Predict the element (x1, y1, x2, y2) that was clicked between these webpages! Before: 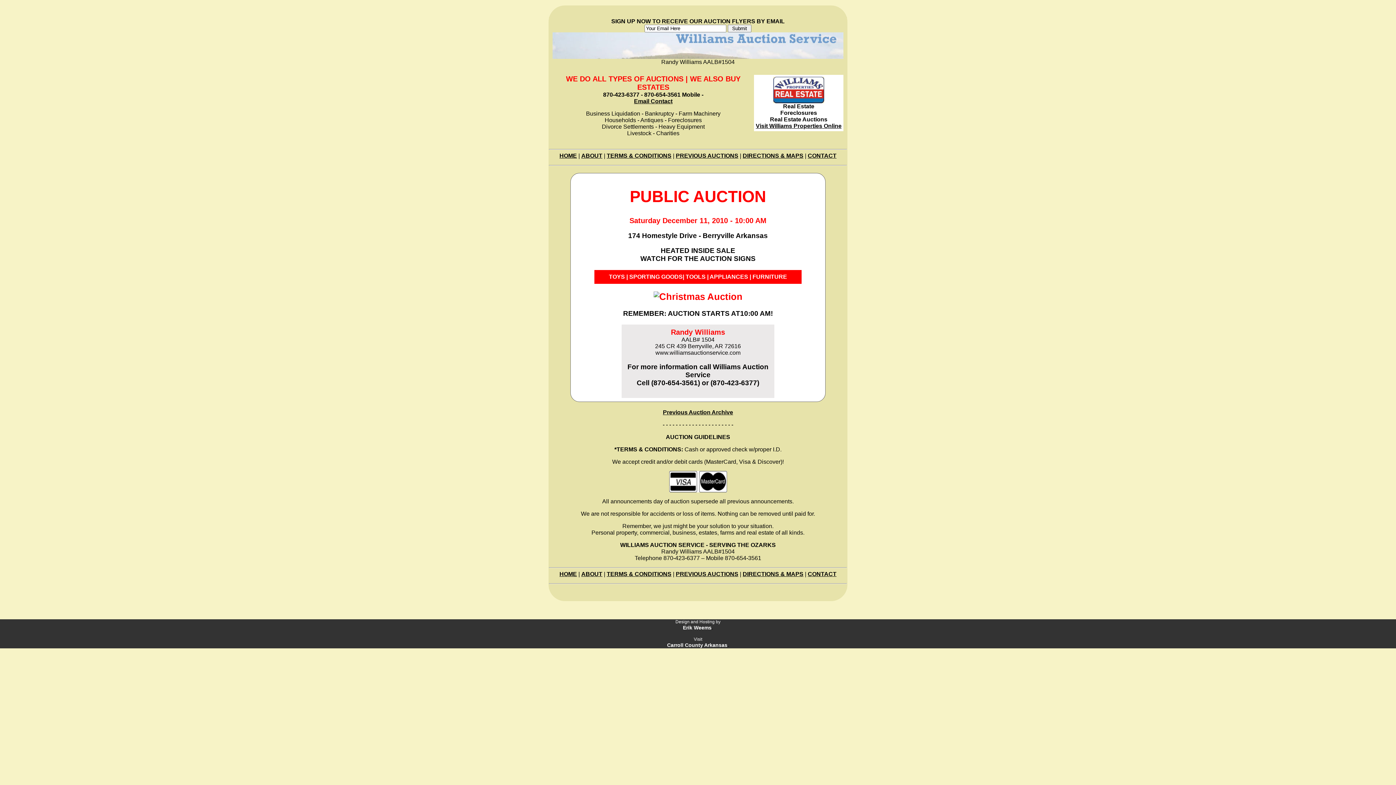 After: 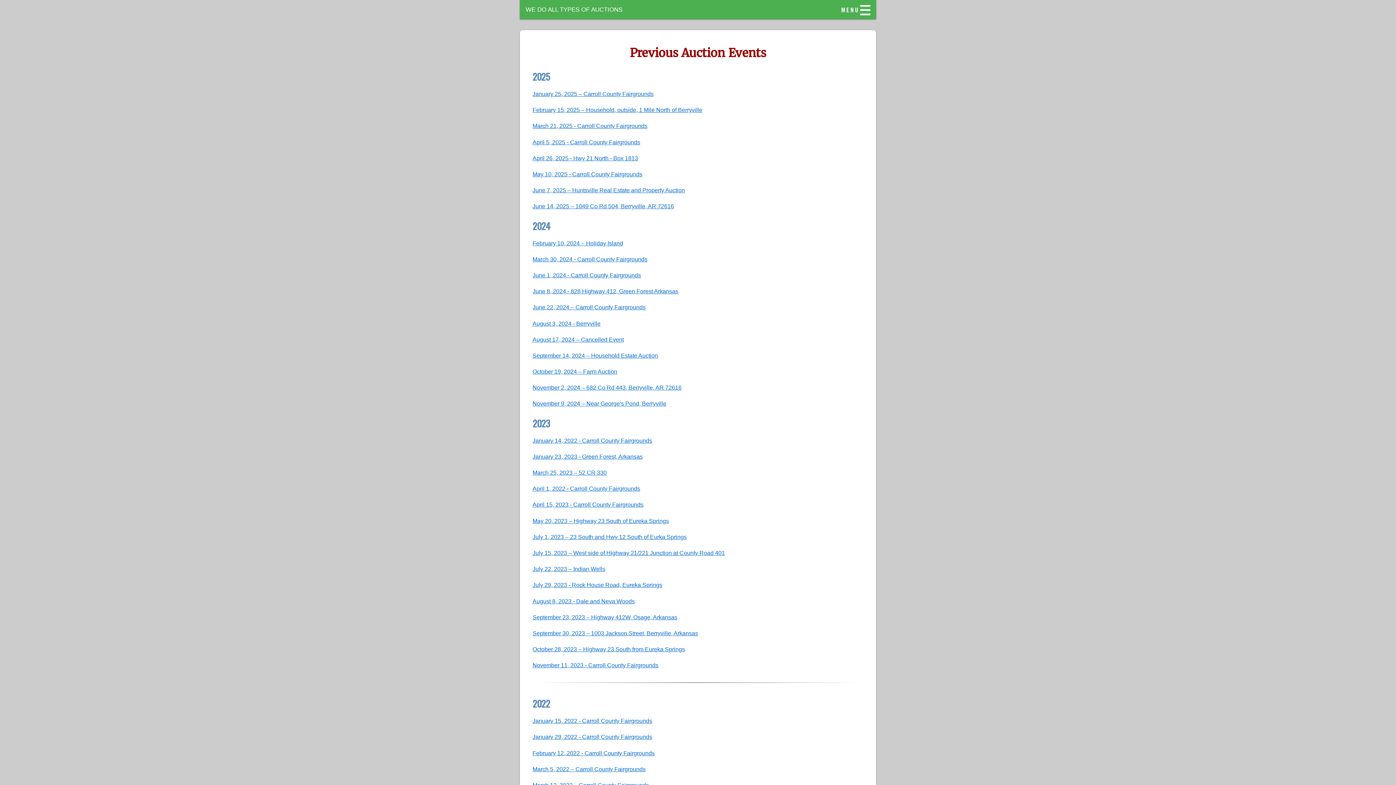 Action: bbox: (676, 152, 738, 158) label: PREVIOUS AUCTIONS